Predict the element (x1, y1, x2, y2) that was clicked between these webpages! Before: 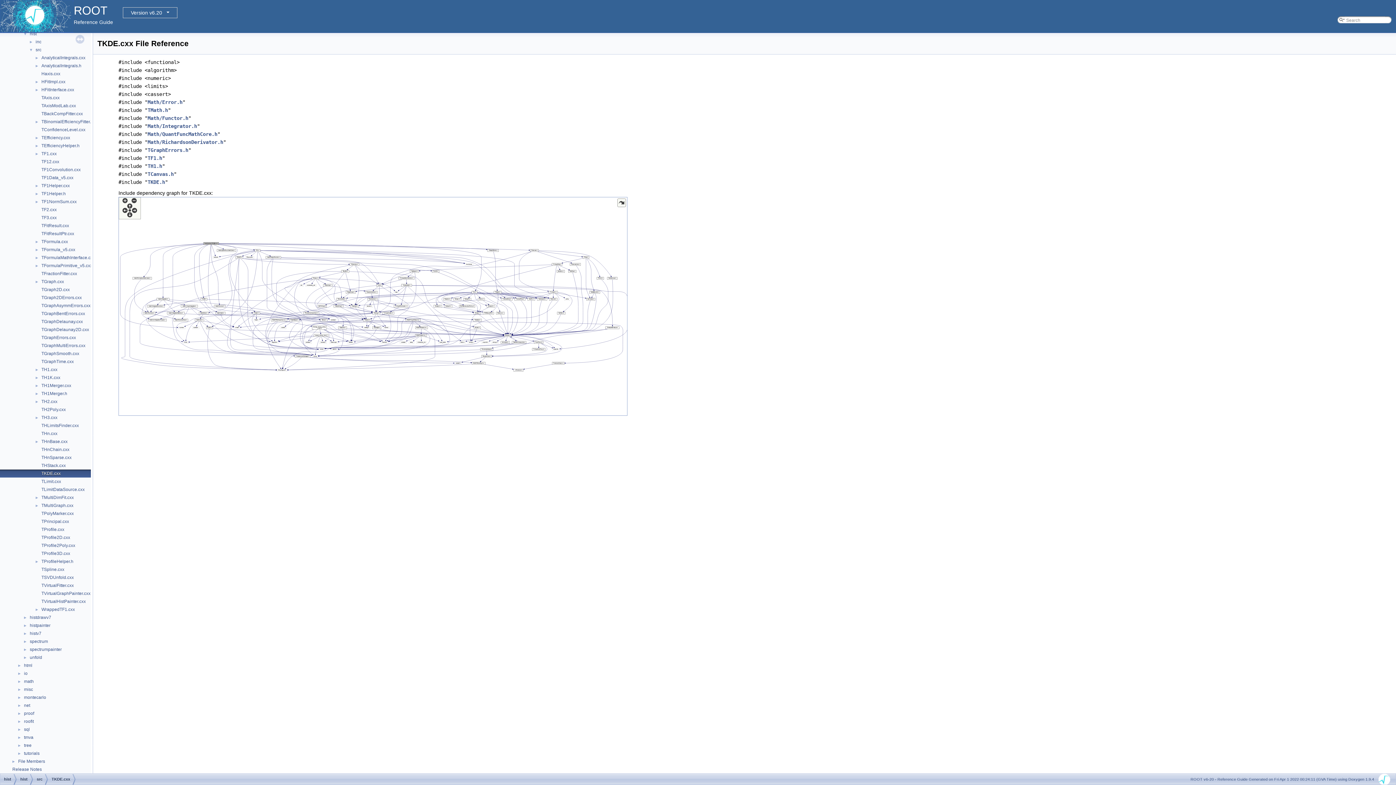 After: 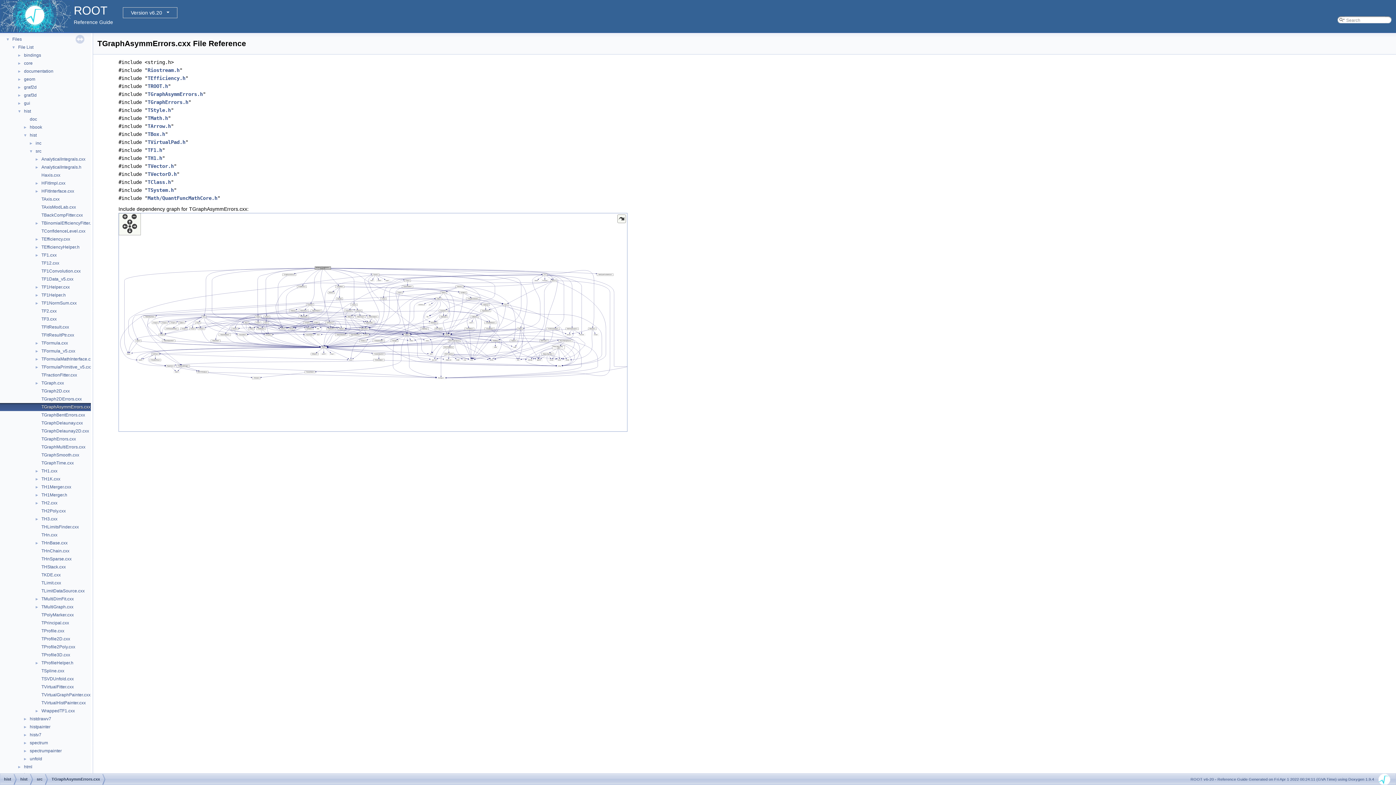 Action: bbox: (40, 302, 91, 309) label: TGraphAsymmErrors.cxx